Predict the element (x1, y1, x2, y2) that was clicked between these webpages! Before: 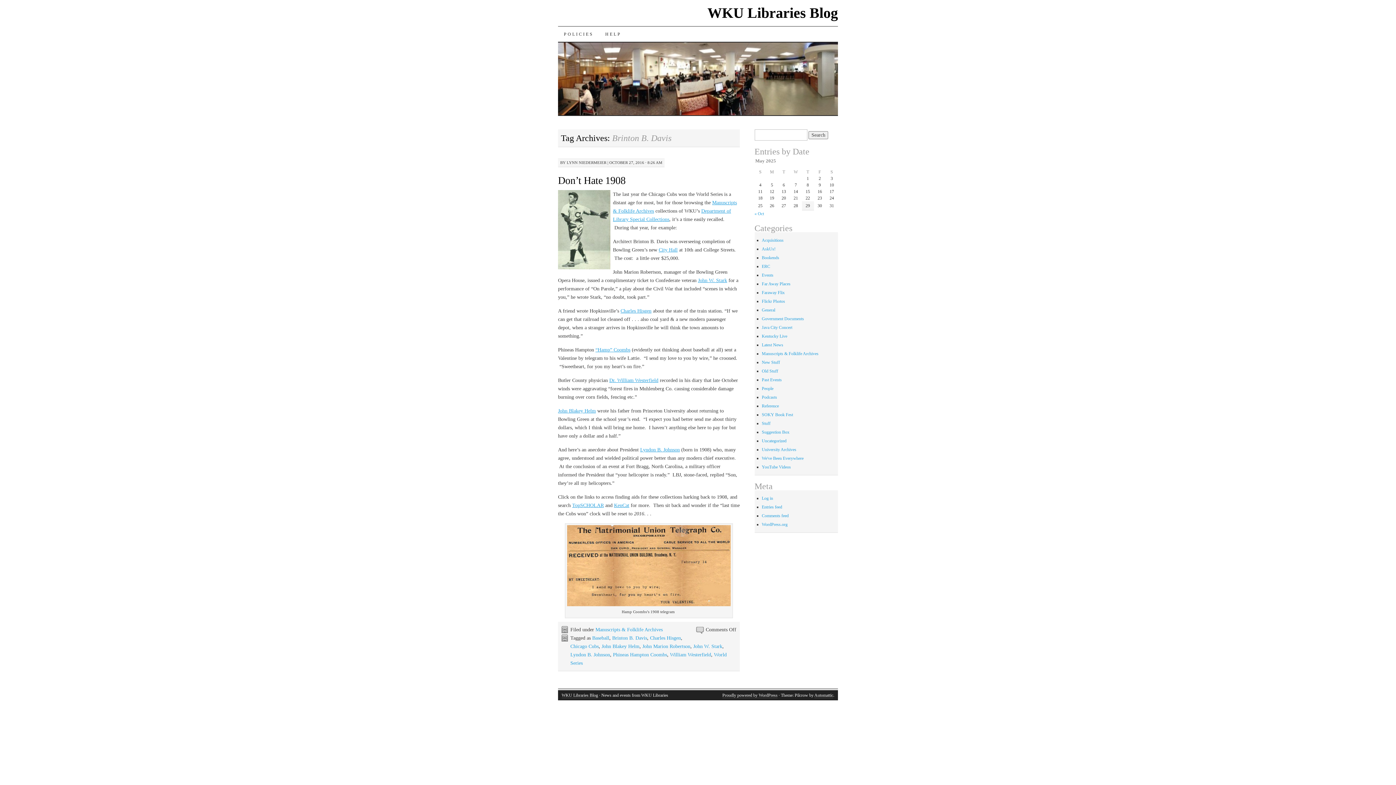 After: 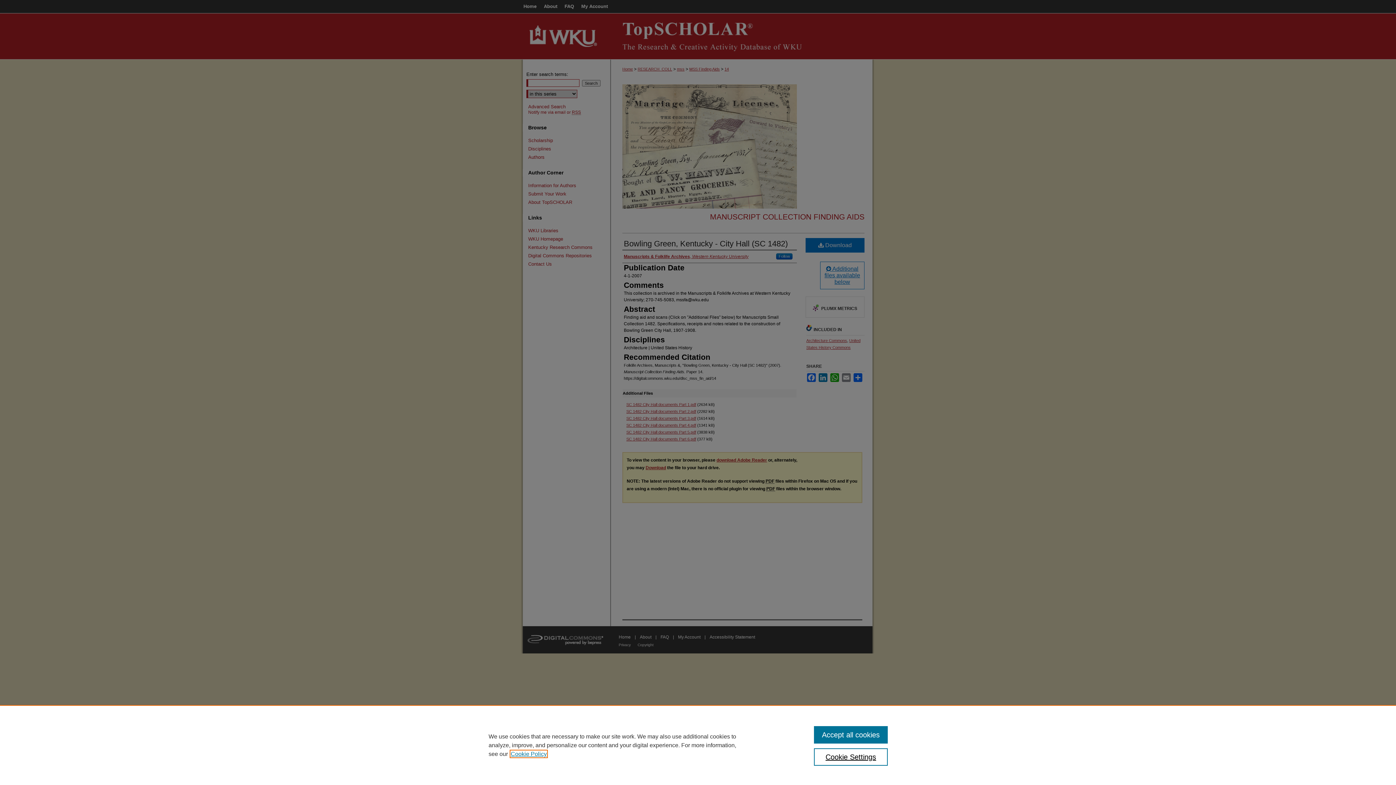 Action: bbox: (658, 247, 677, 252) label: City Hall